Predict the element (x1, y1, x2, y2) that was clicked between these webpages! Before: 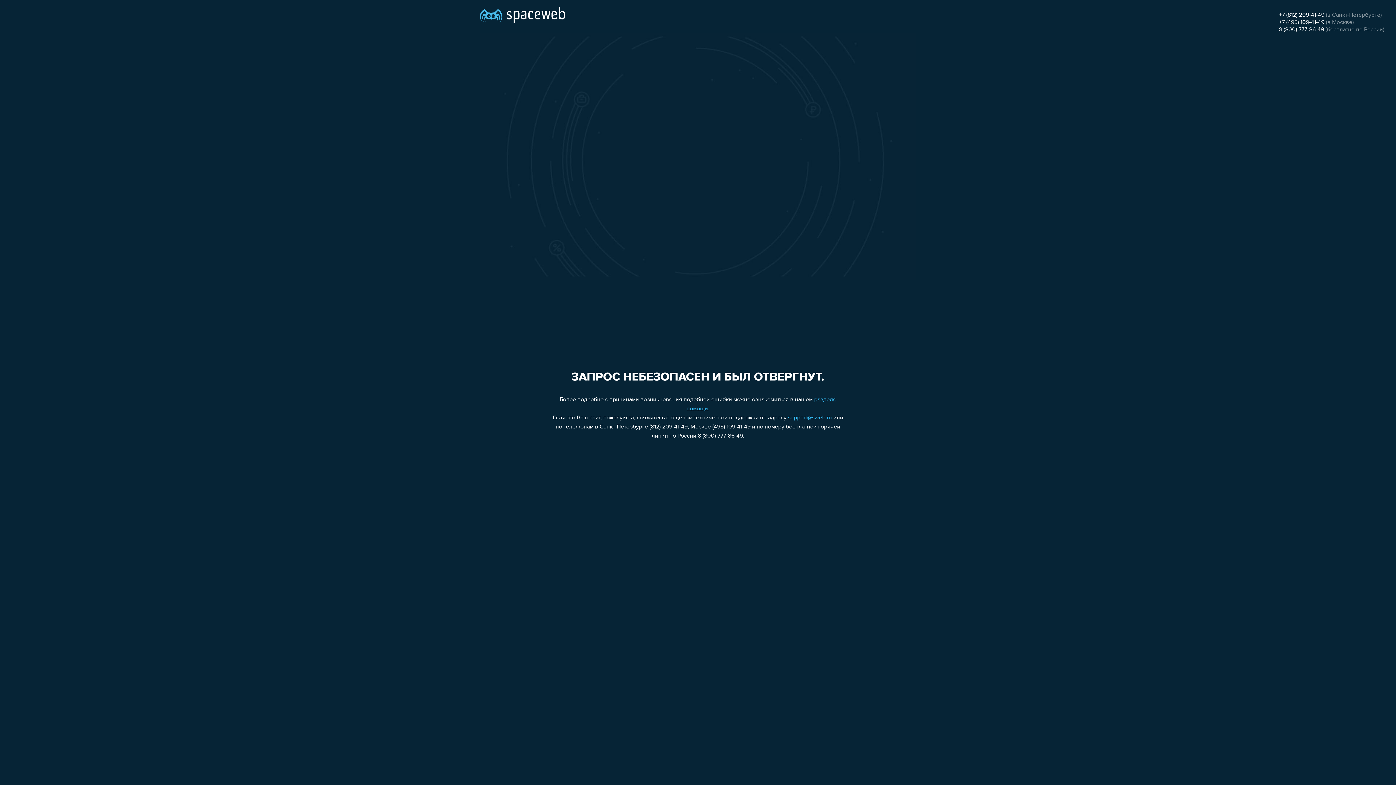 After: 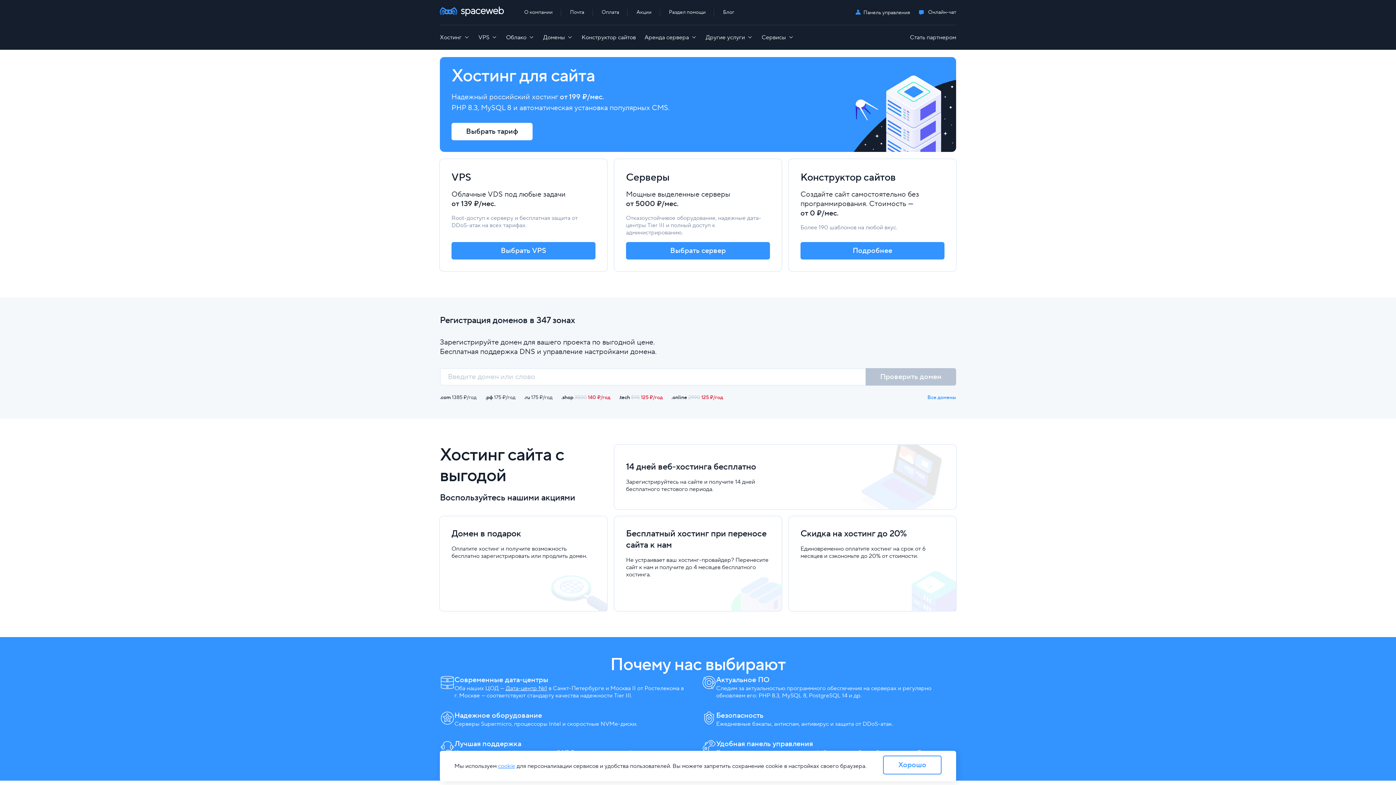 Action: bbox: (480, 0, 565, 25)